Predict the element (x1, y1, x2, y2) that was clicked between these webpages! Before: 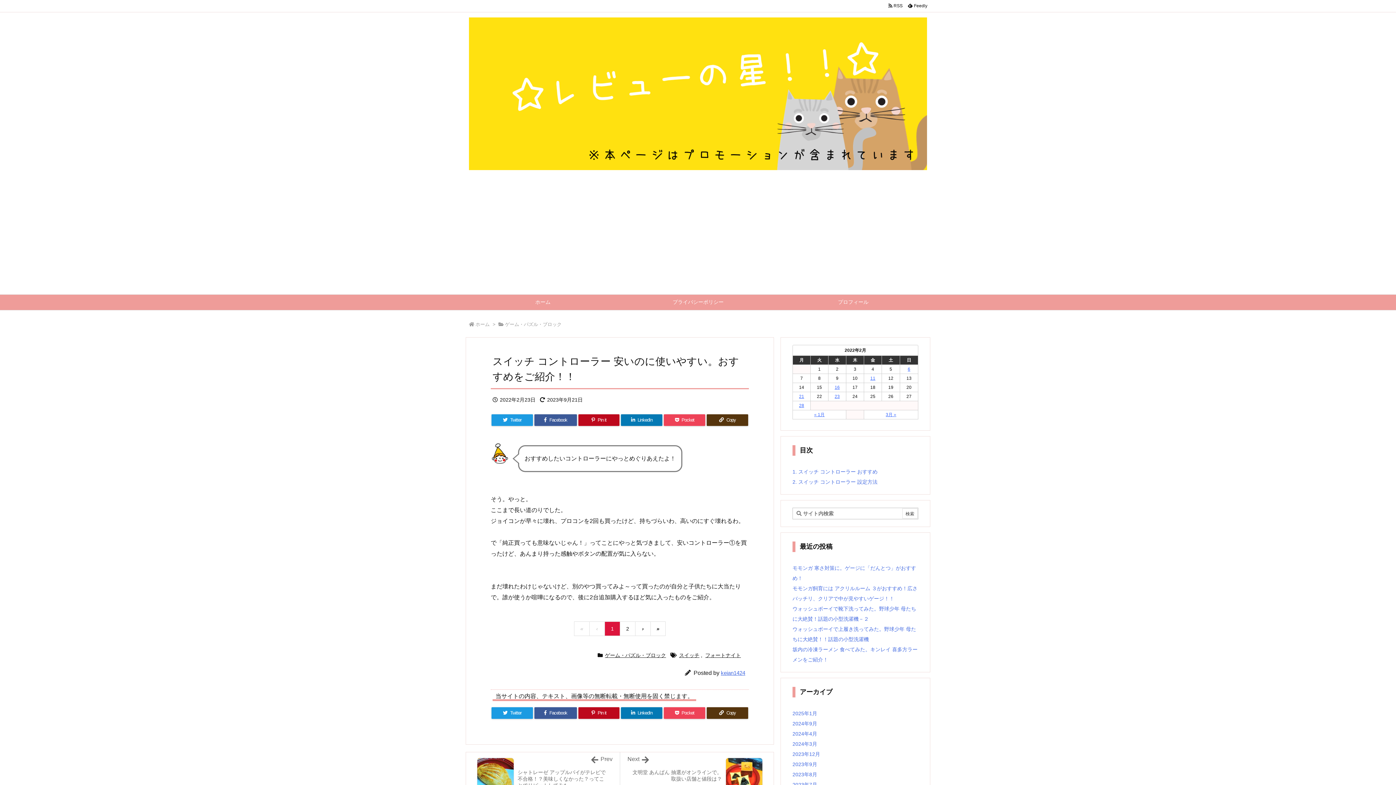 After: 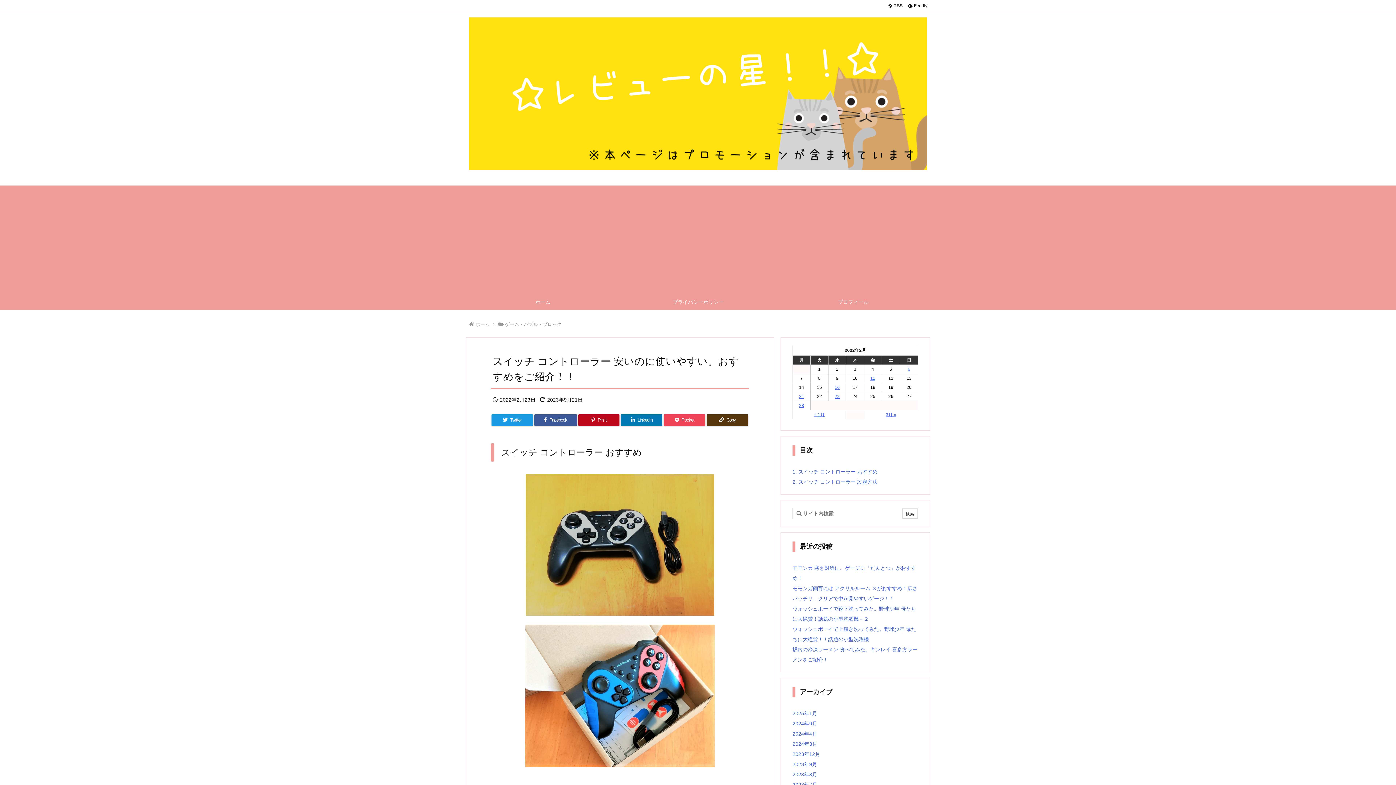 Action: label: 2 bbox: (620, 621, 635, 636)